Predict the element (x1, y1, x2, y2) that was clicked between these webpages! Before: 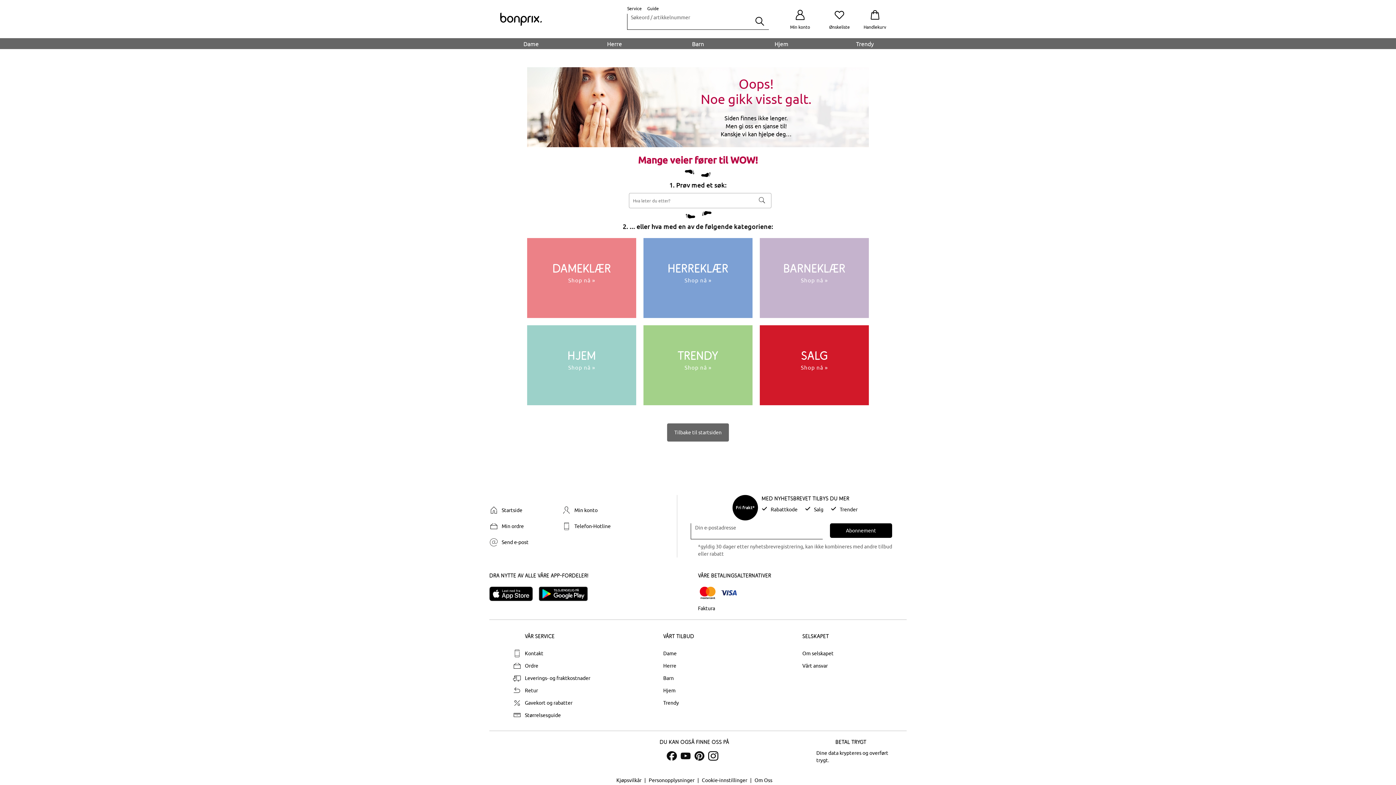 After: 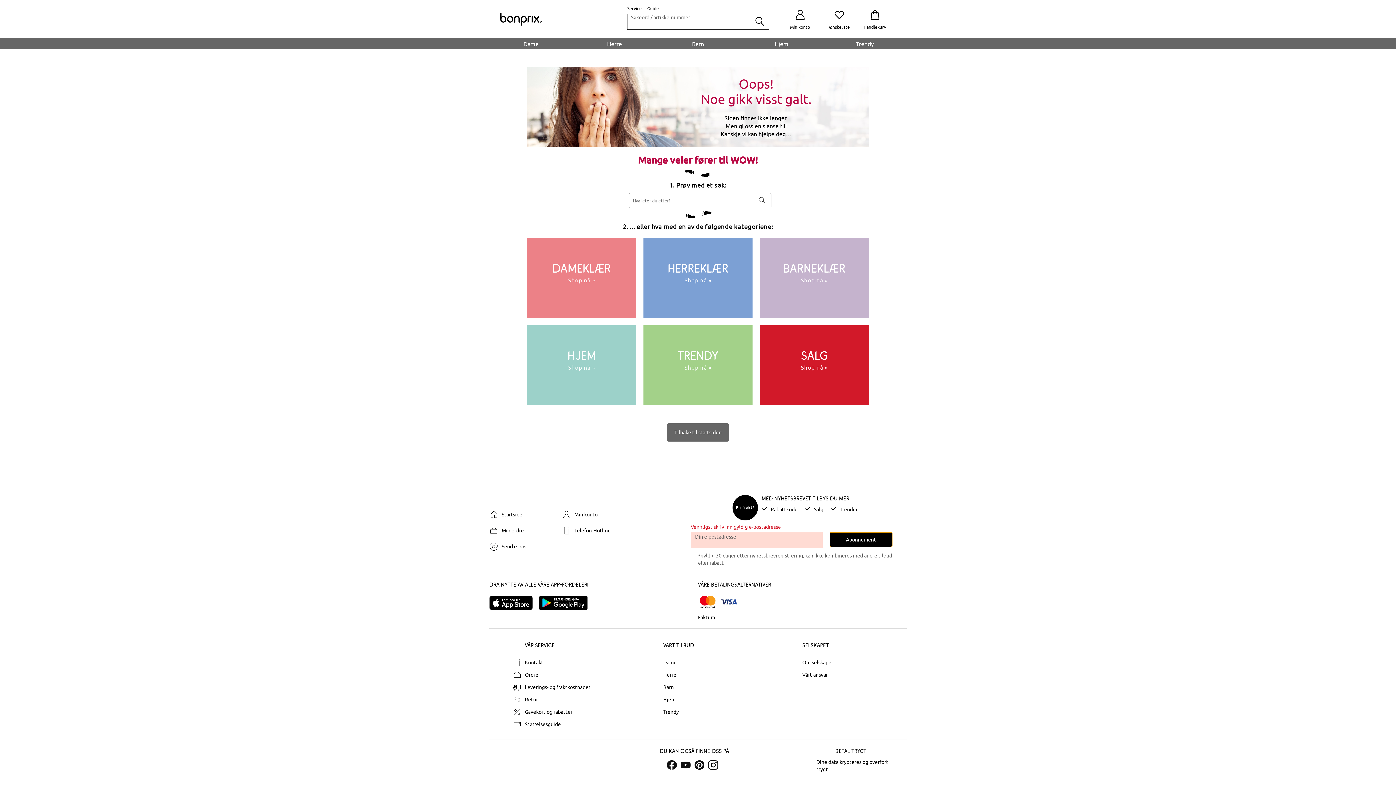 Action: label: Abonnement bbox: (830, 523, 892, 538)